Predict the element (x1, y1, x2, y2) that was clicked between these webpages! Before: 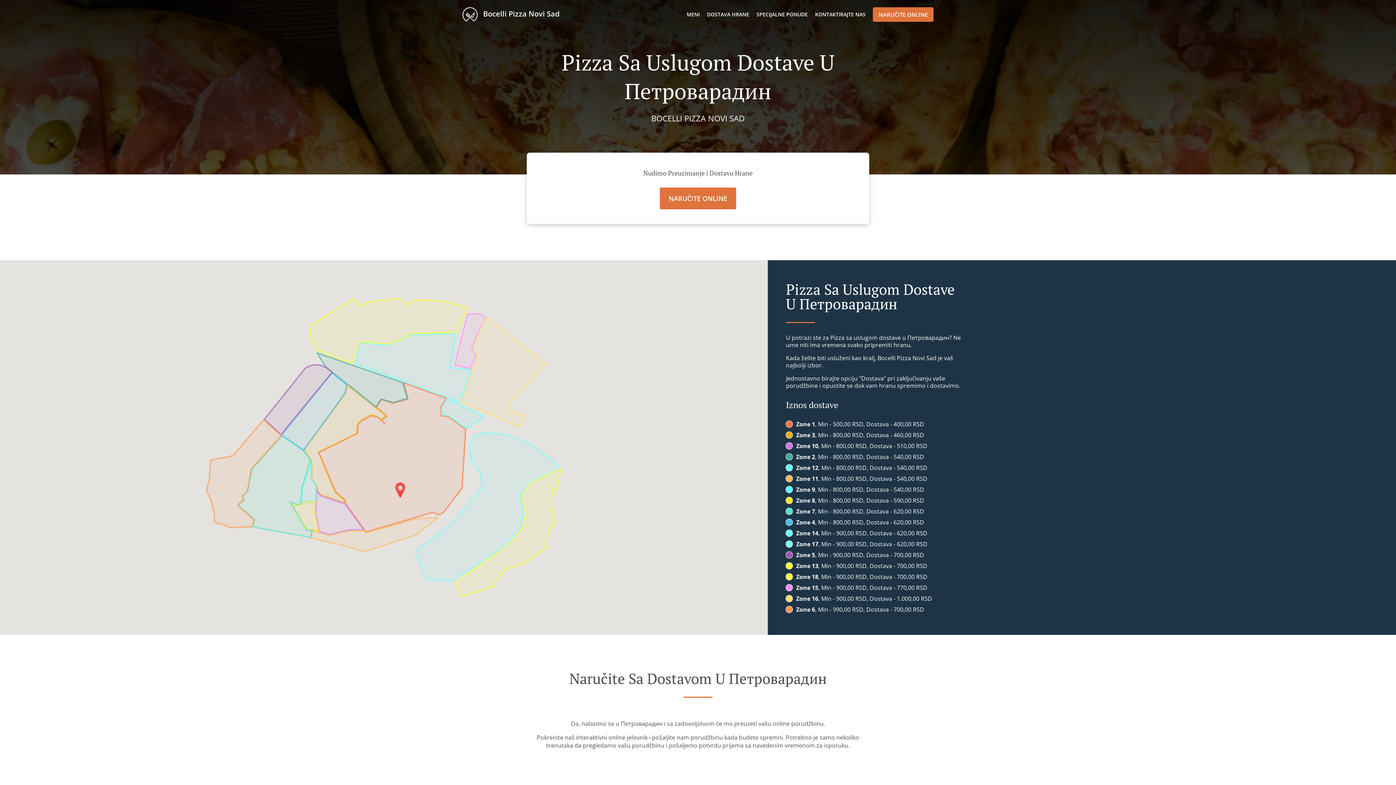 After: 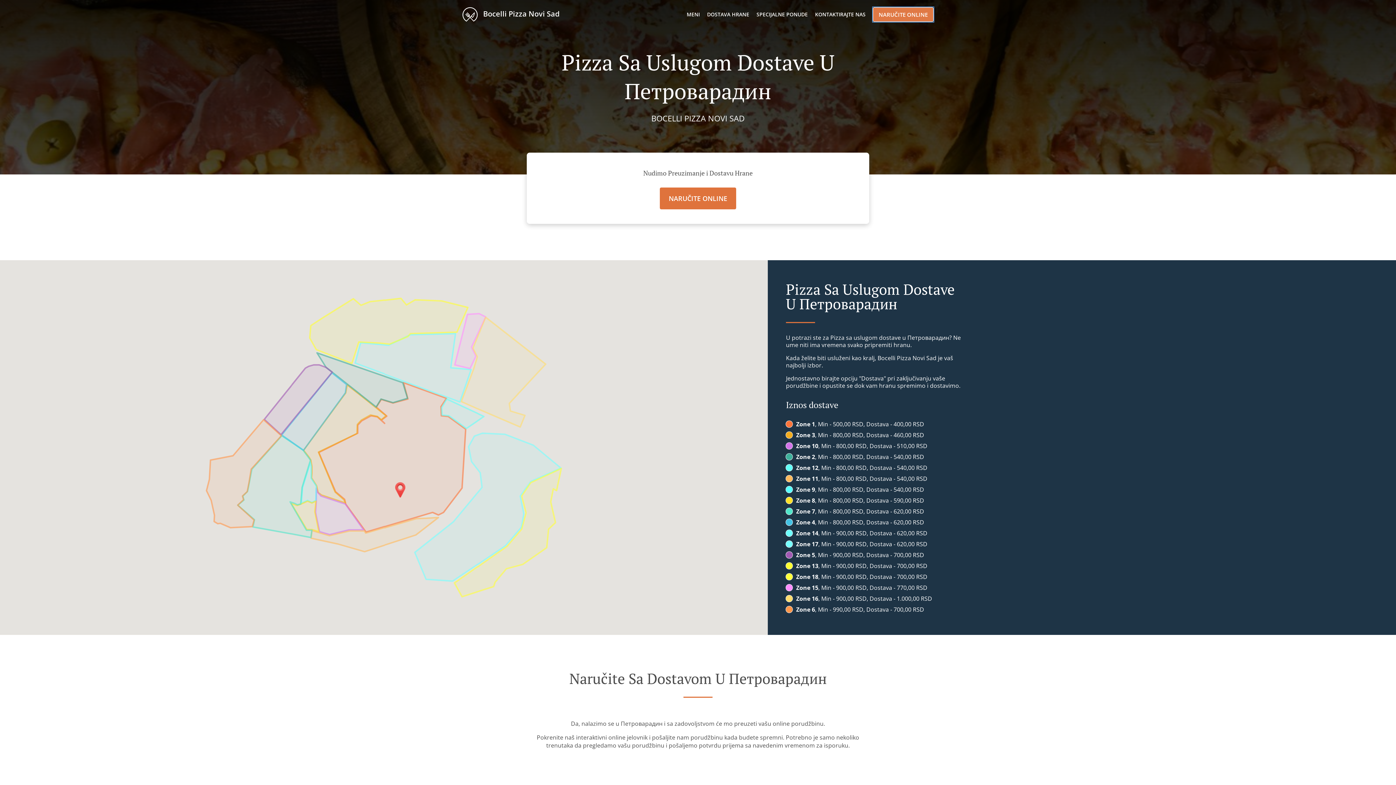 Action: bbox: (873, 7, 933, 21) label: NARUČITE ONLINE